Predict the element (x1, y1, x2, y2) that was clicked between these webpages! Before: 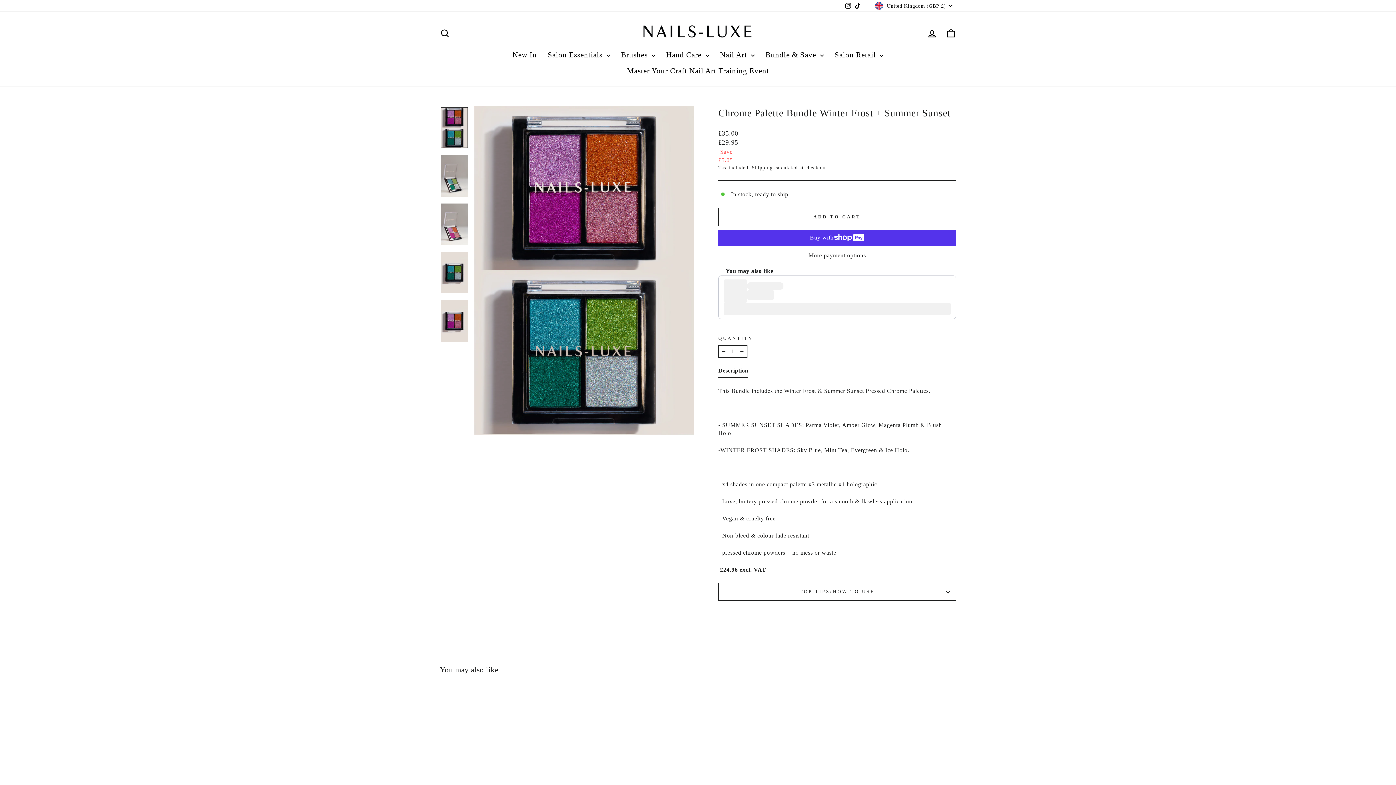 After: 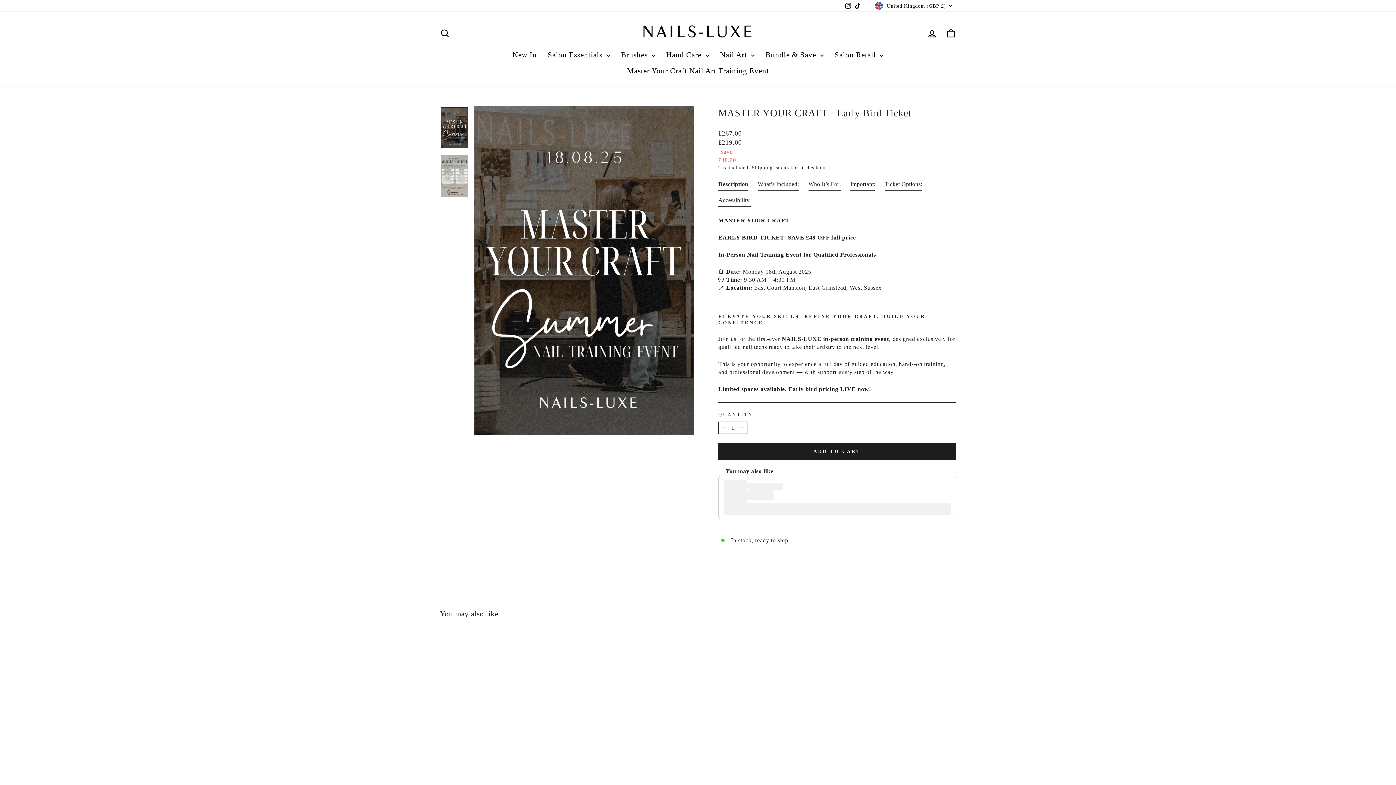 Action: bbox: (621, 63, 774, 79) label: Master Your Craft Nail Art Training Event